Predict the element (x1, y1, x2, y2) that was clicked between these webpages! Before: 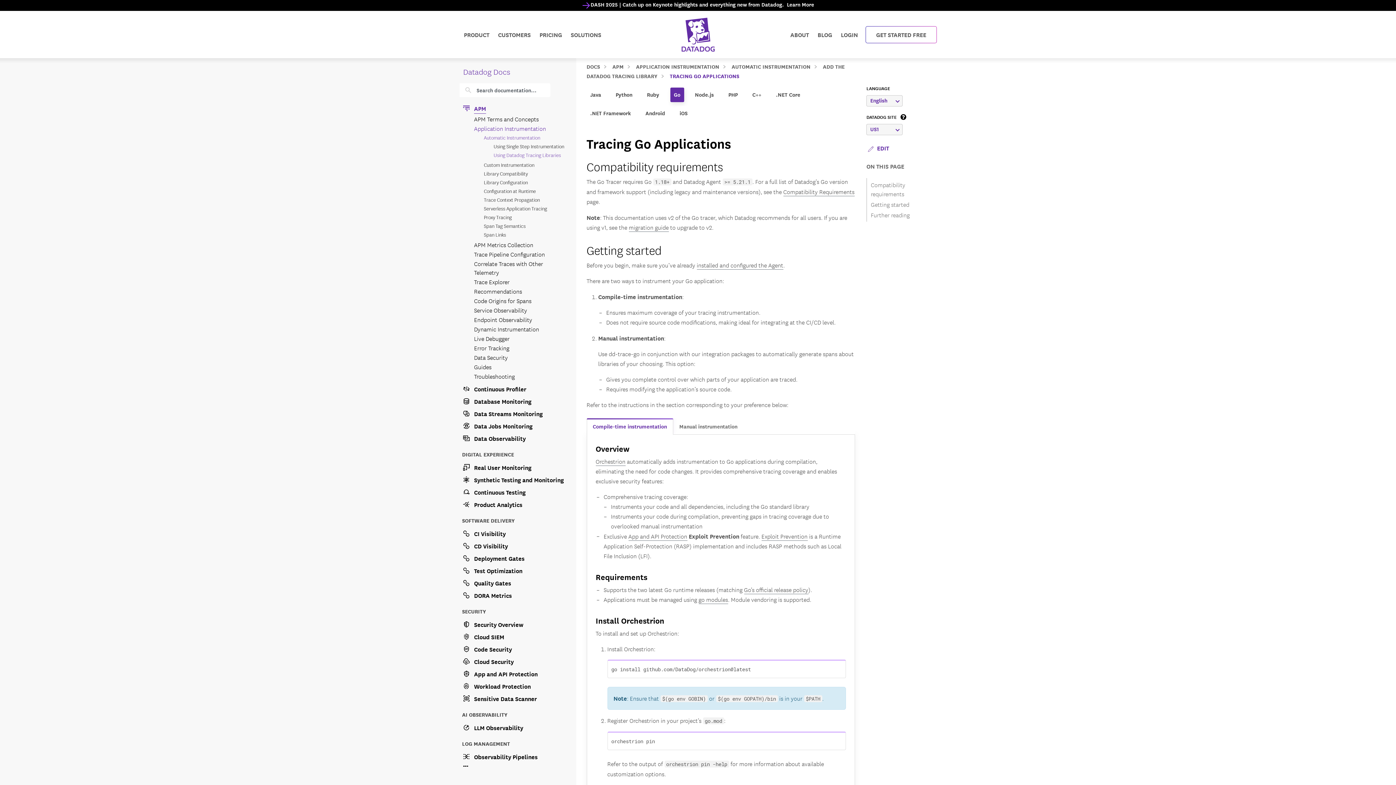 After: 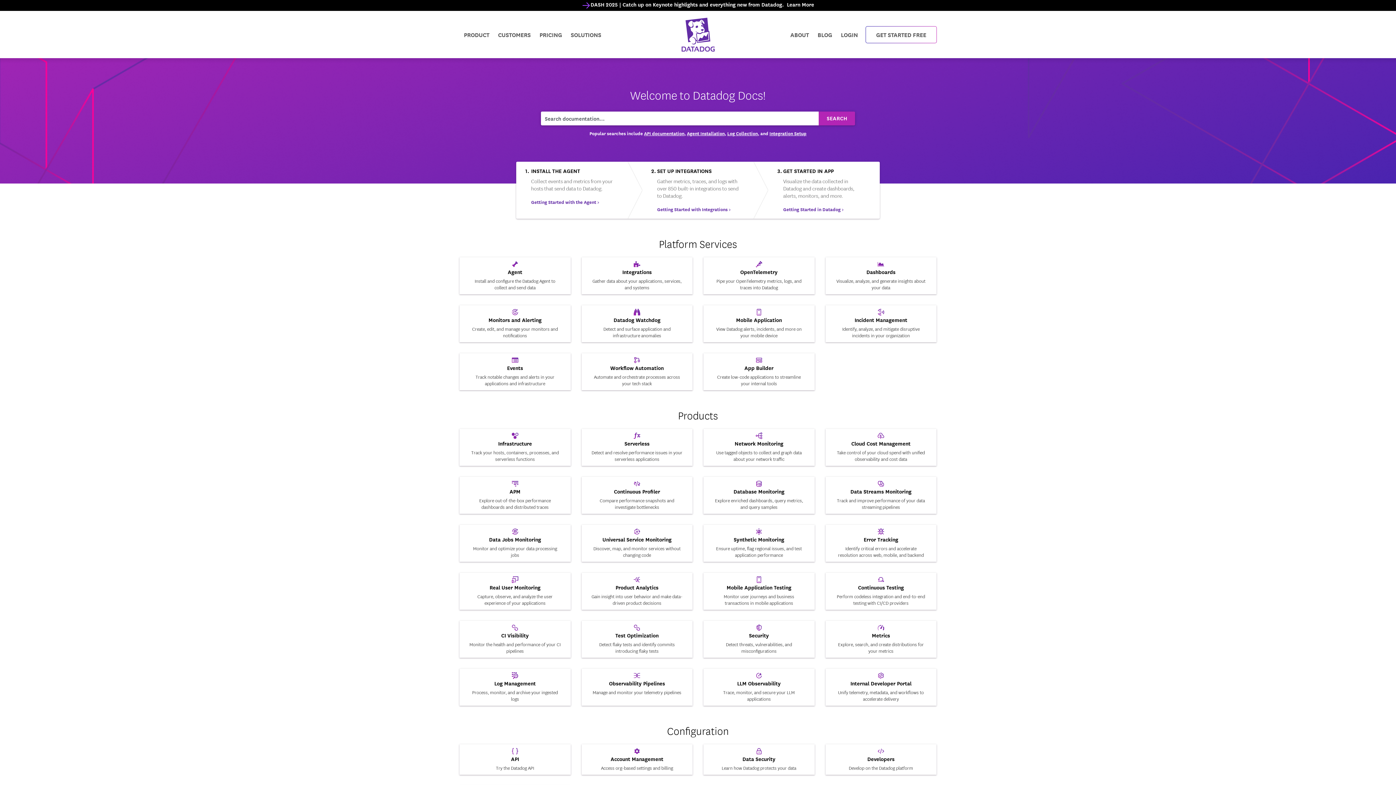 Action: bbox: (586, 62, 602, 70) label: DOCS